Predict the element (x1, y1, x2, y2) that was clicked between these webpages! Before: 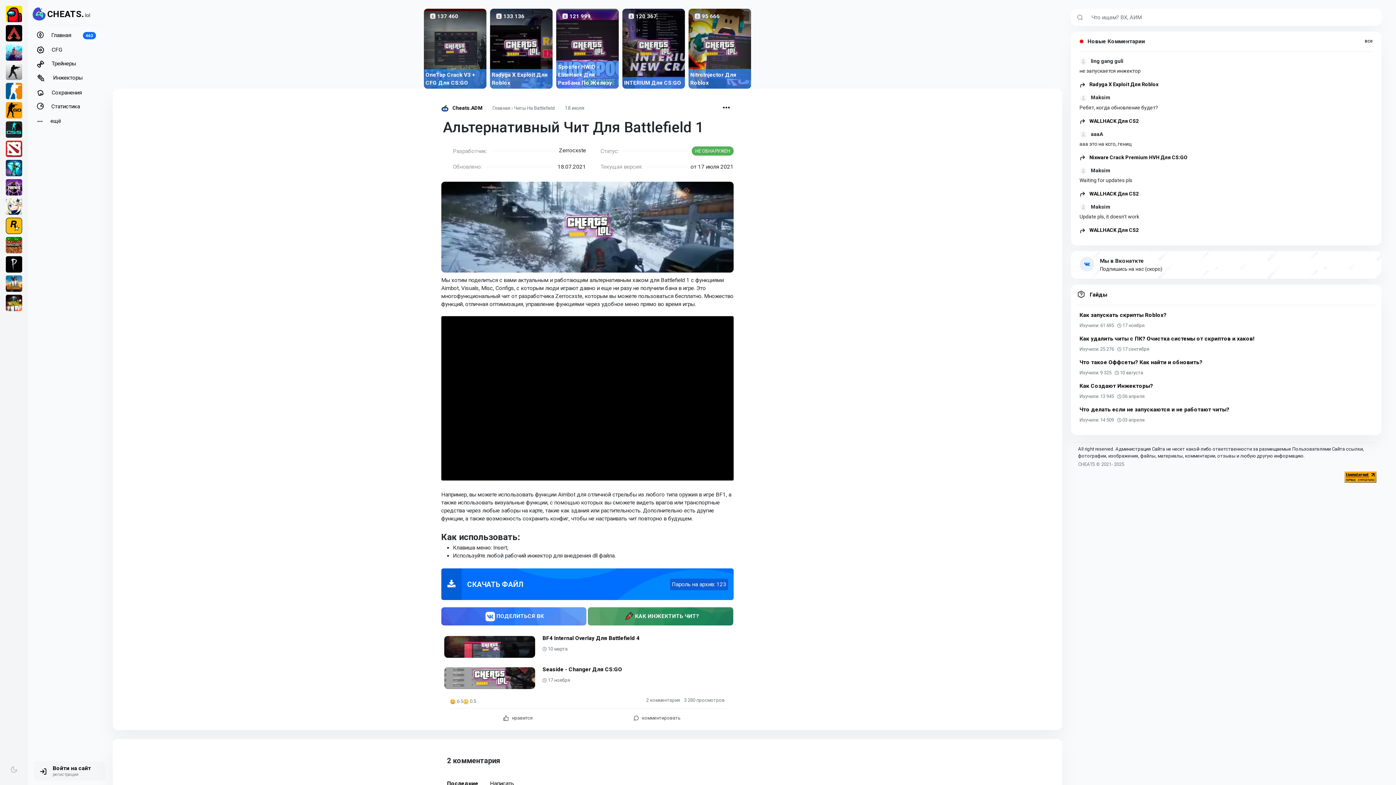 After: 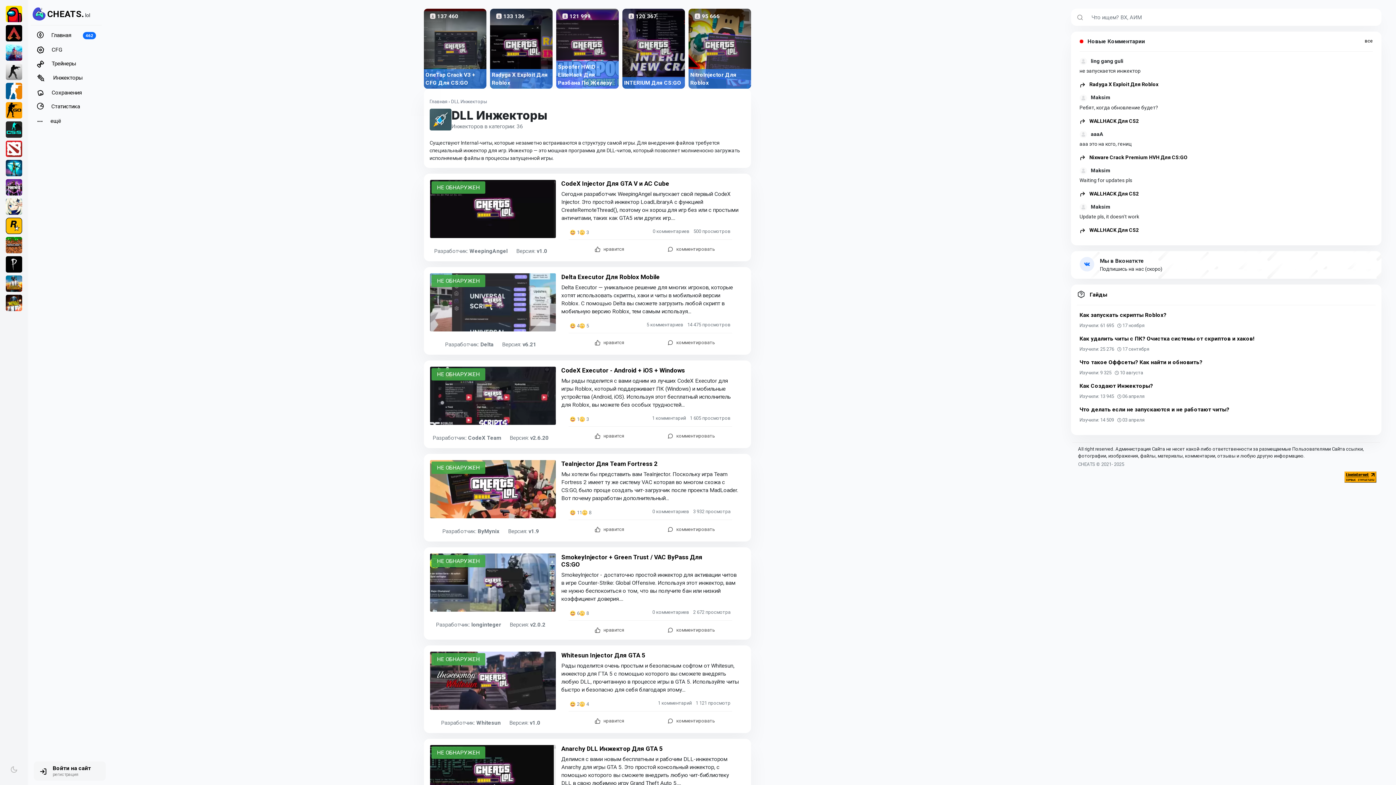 Action: bbox: (30, 70, 101, 85) label:  Инжекторы